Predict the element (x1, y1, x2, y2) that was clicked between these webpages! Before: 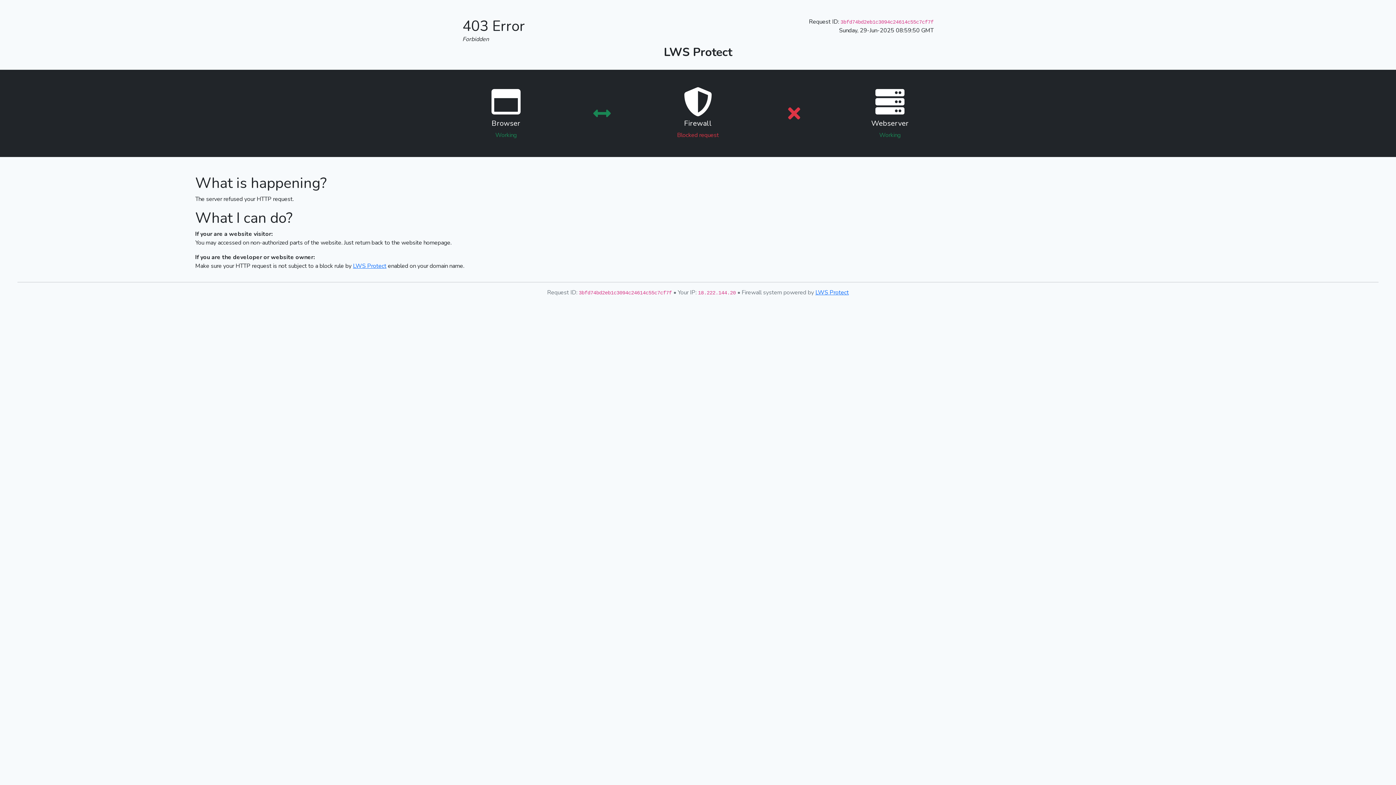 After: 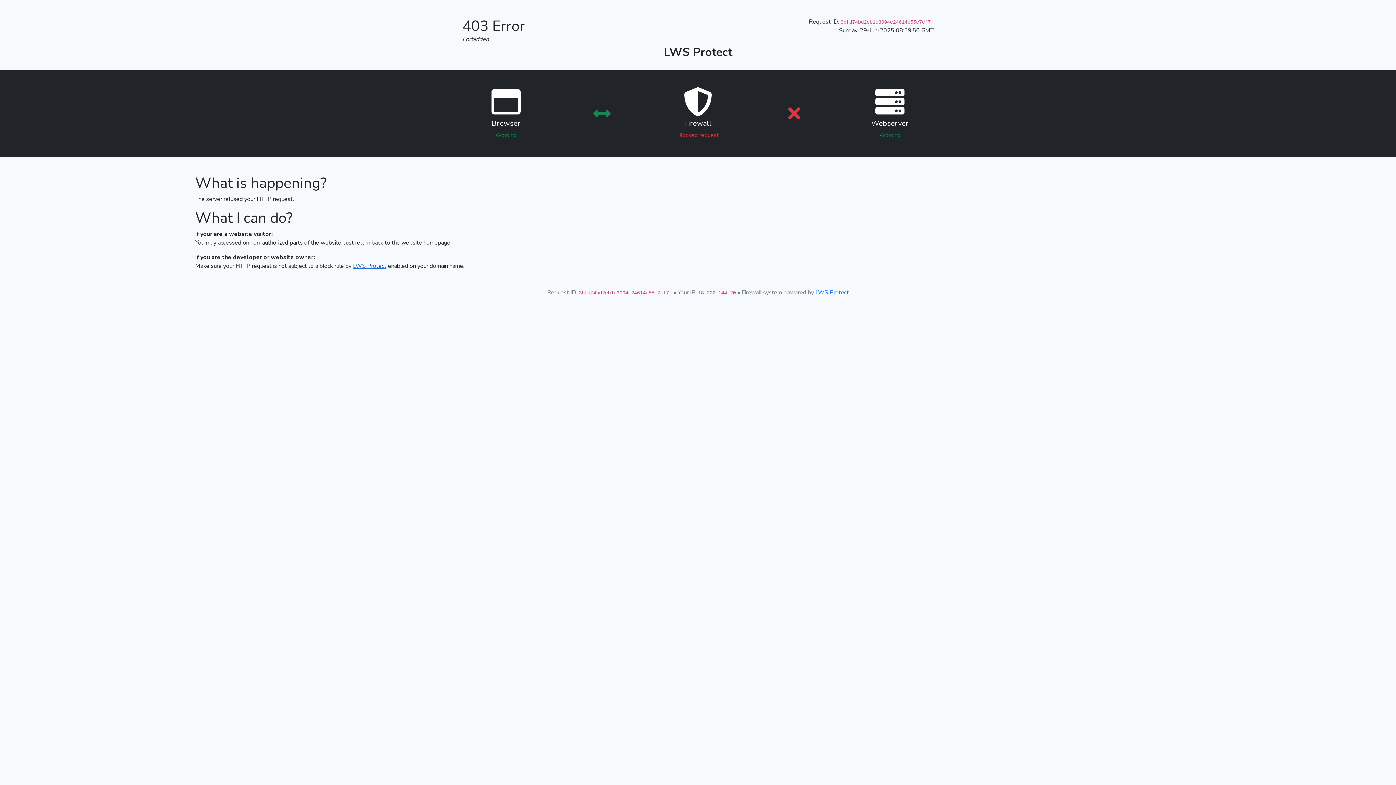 Action: label: LWS Protect bbox: (353, 262, 386, 270)